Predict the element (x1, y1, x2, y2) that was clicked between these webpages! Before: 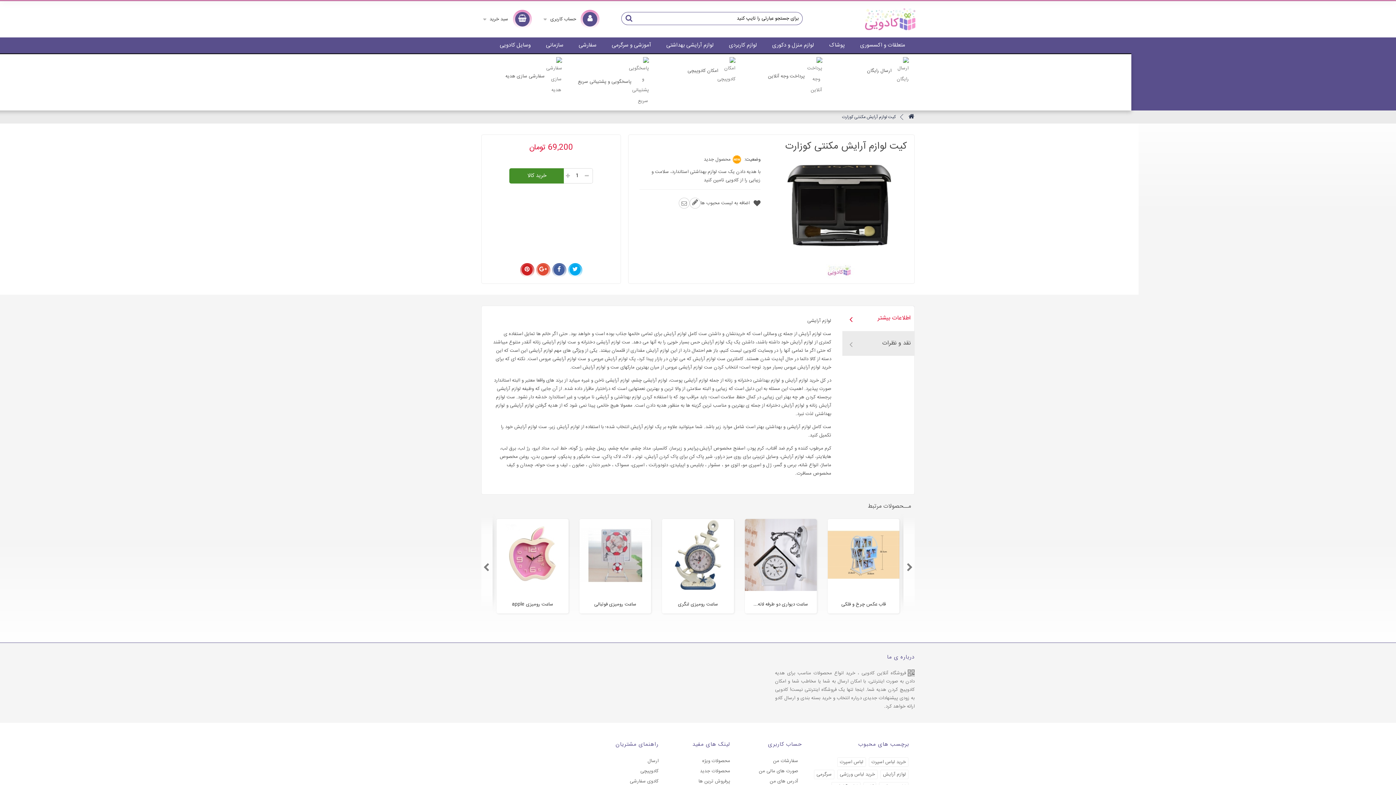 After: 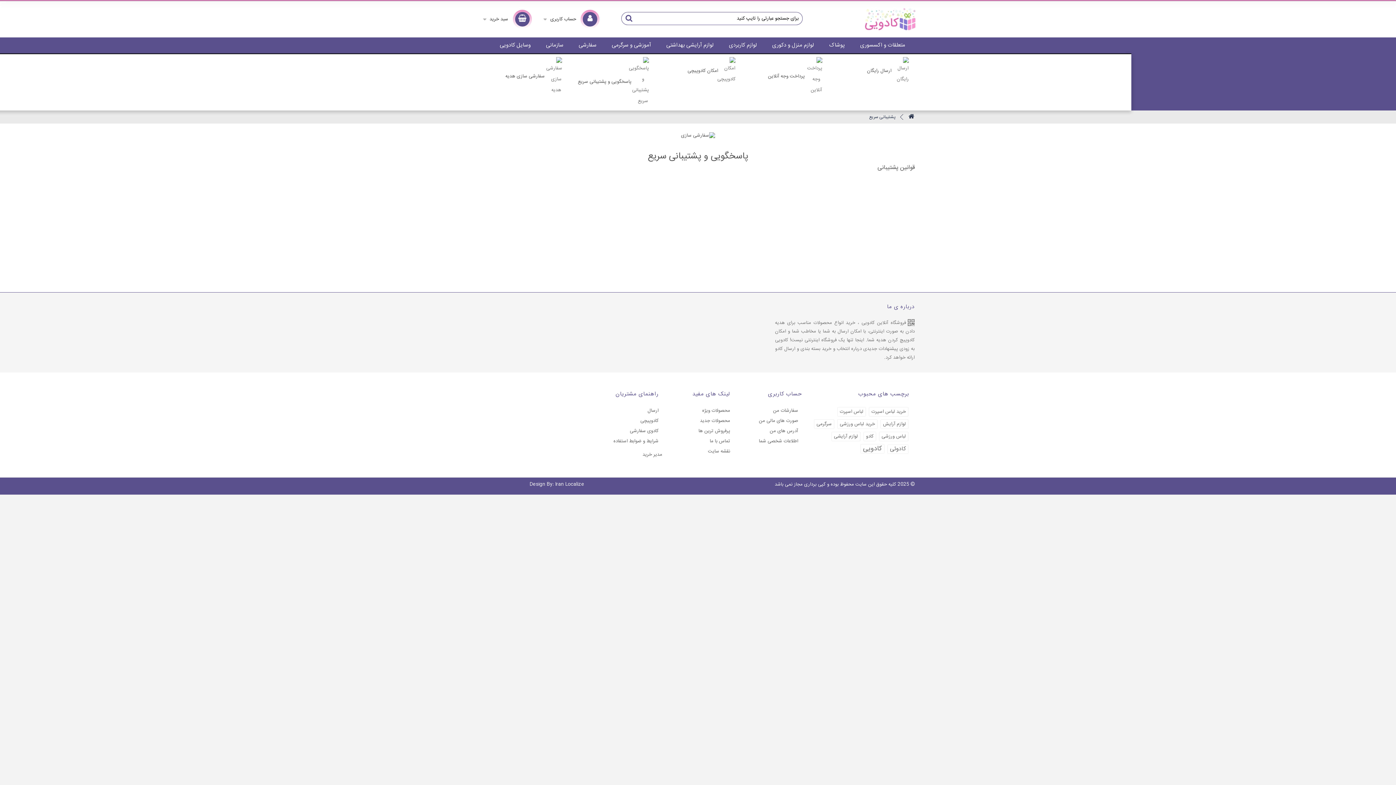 Action: bbox: (578, 77, 631, 85) label: پاسخگویی و پشتیبانی سریع